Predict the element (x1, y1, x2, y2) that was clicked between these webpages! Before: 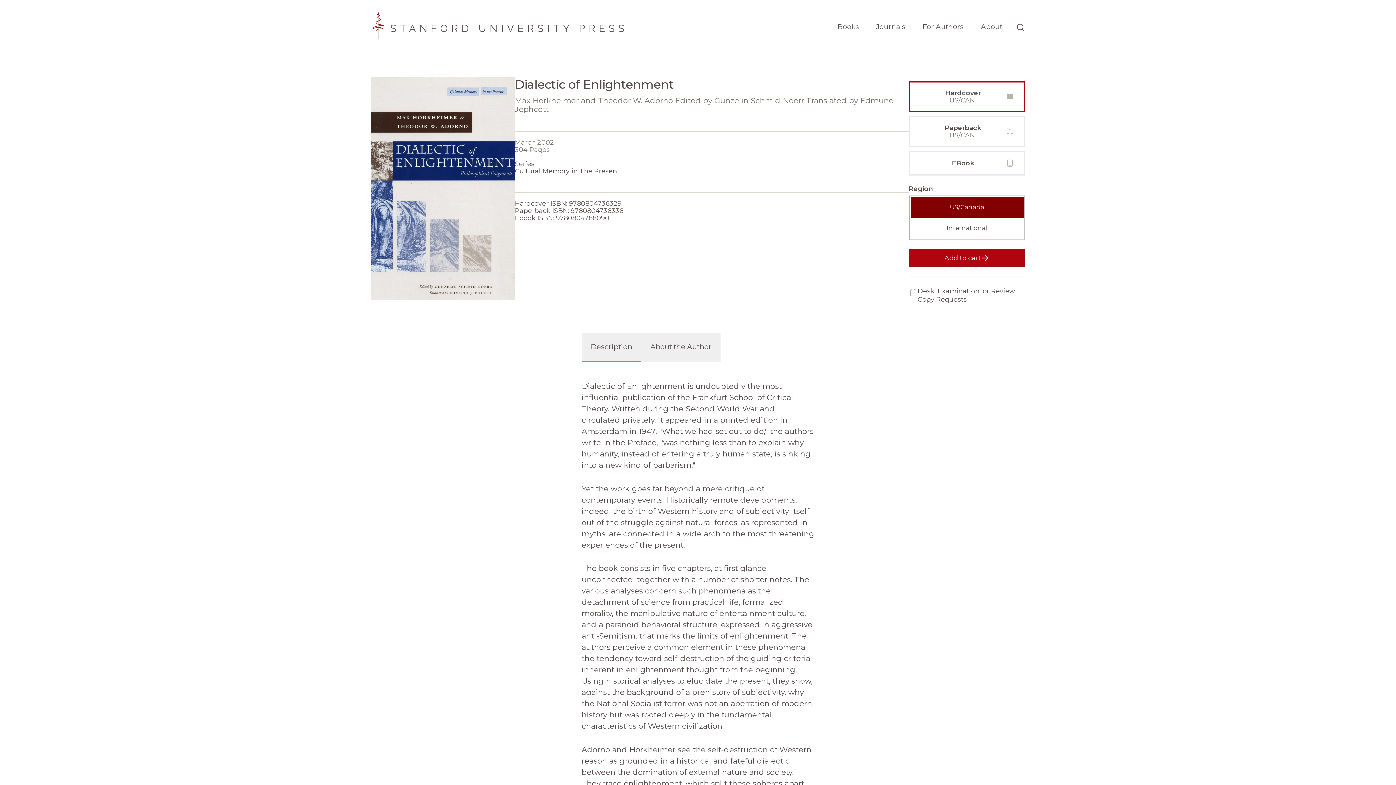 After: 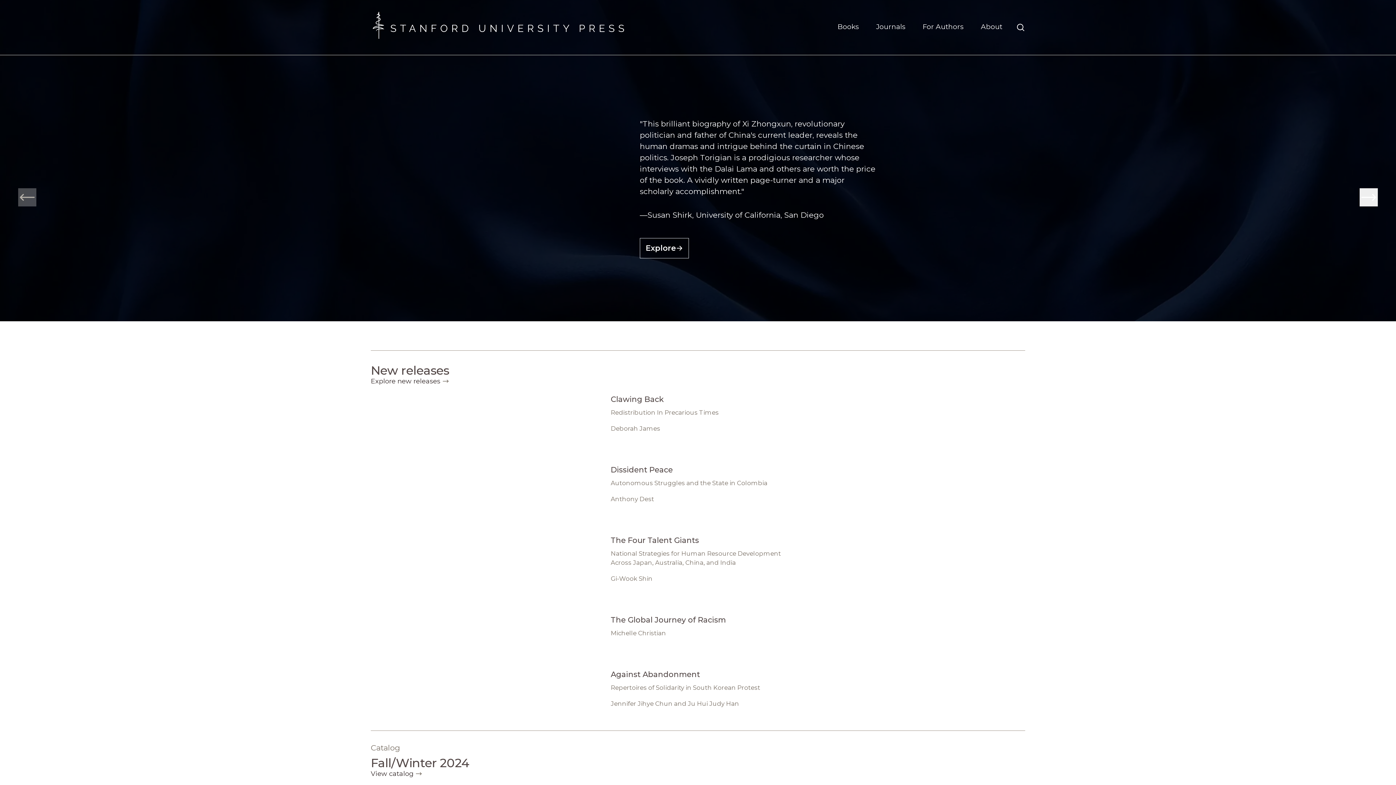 Action: label: Stanford University Press Home bbox: (370, 0, 625, 55)